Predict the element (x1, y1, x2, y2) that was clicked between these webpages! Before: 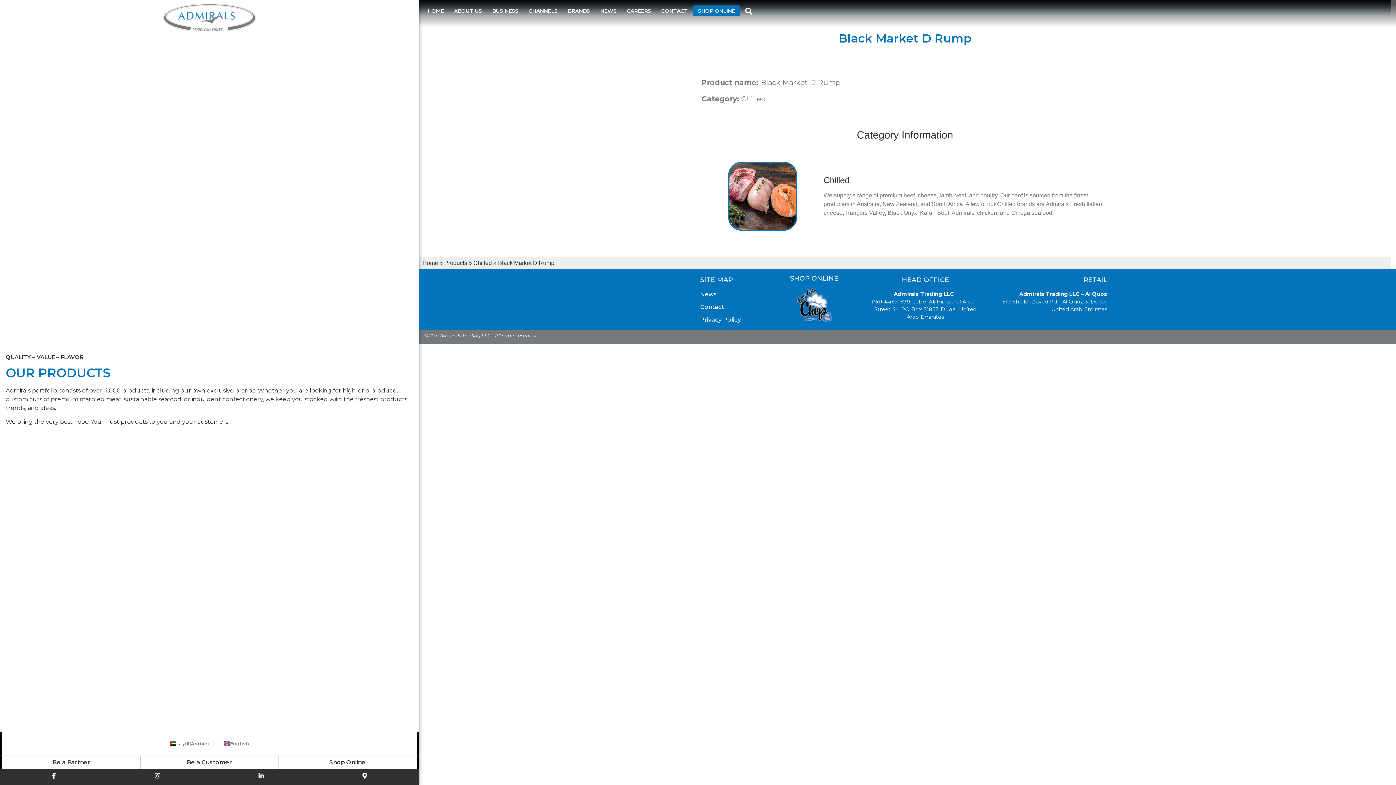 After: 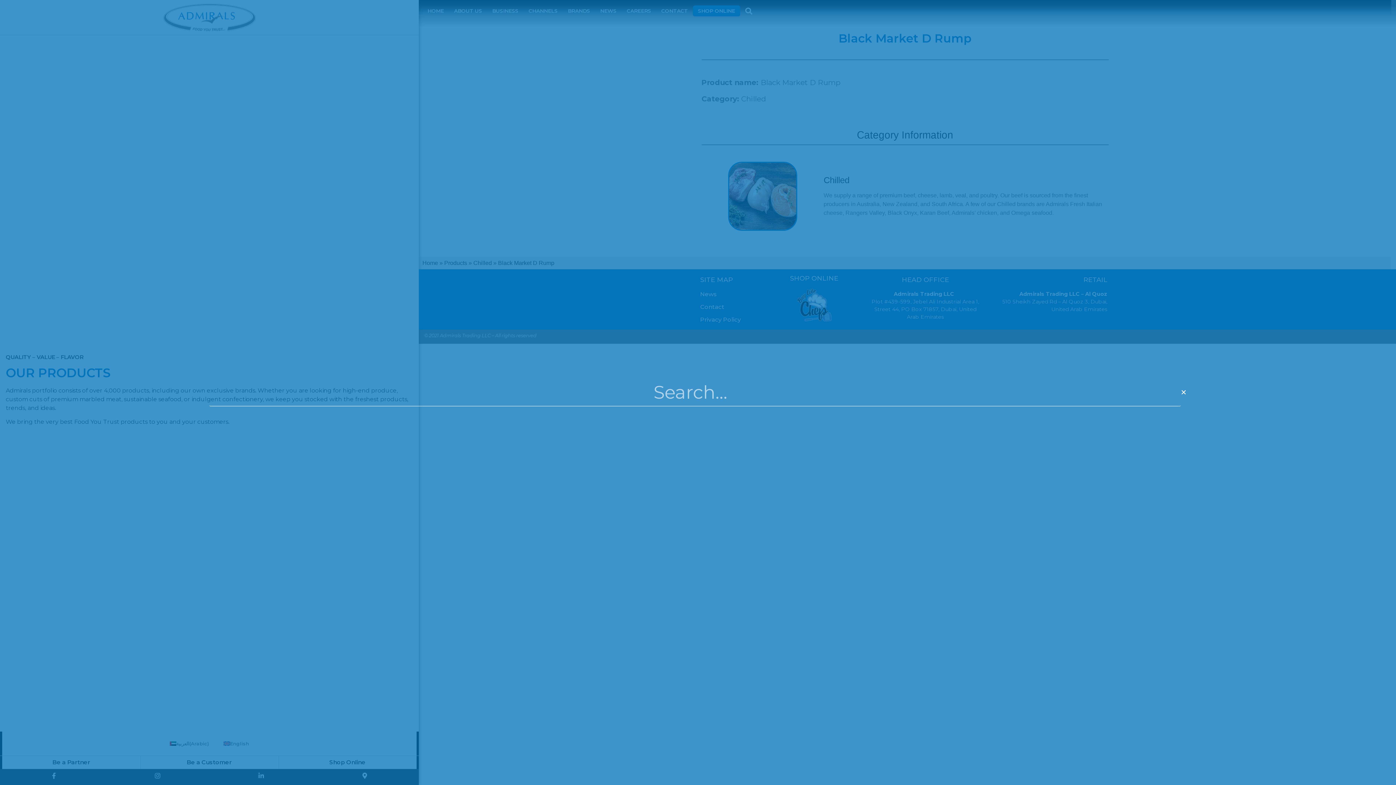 Action: bbox: (740, 5, 757, 16)